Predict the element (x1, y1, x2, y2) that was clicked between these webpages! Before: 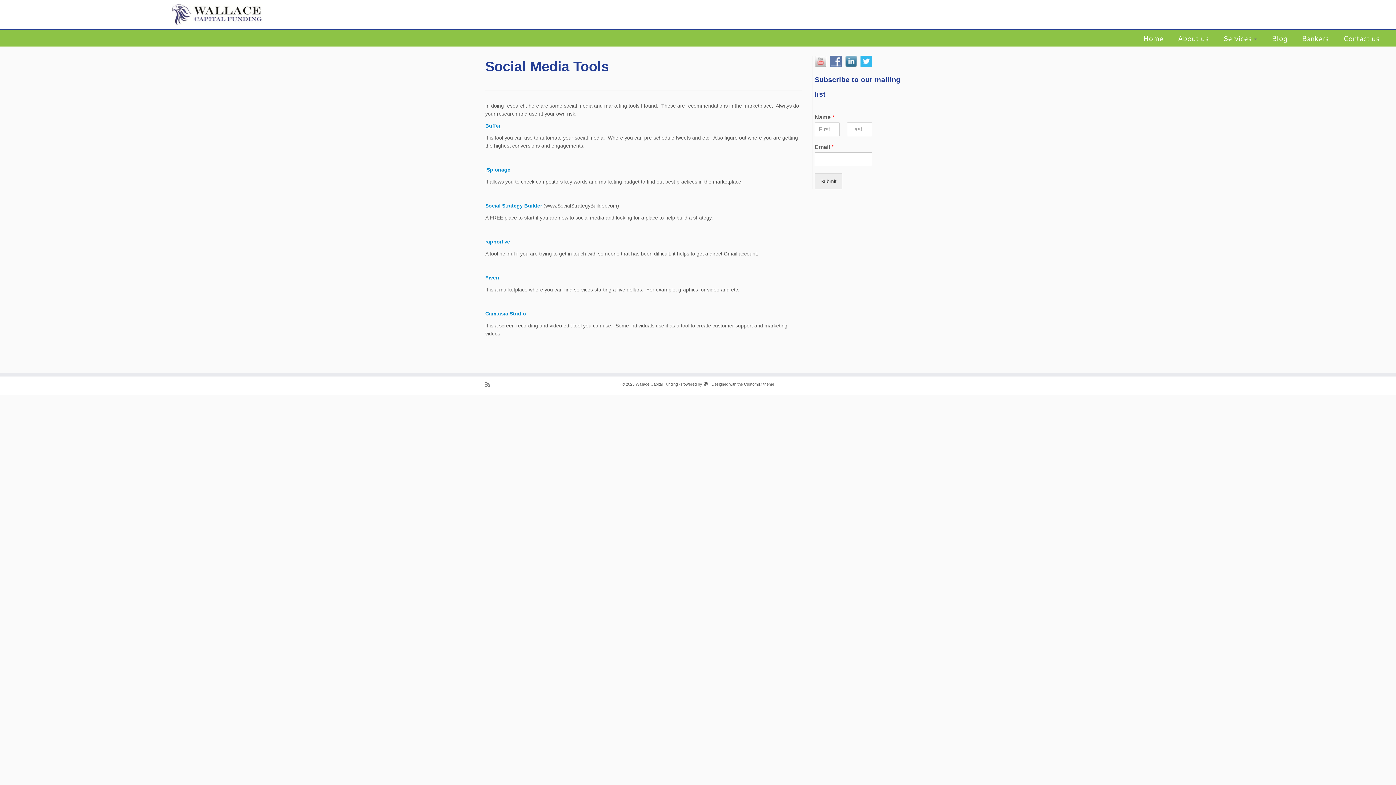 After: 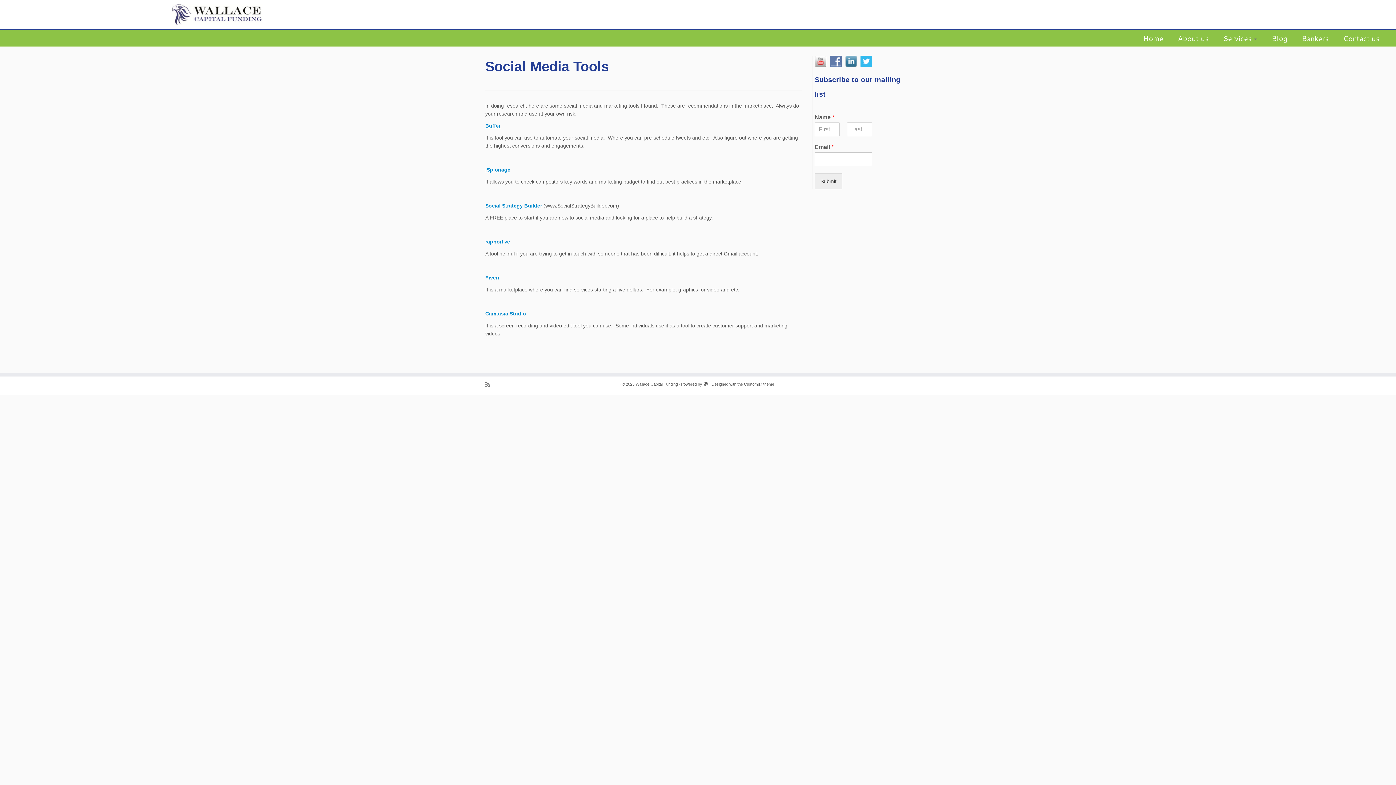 Action: bbox: (814, 58, 830, 64)